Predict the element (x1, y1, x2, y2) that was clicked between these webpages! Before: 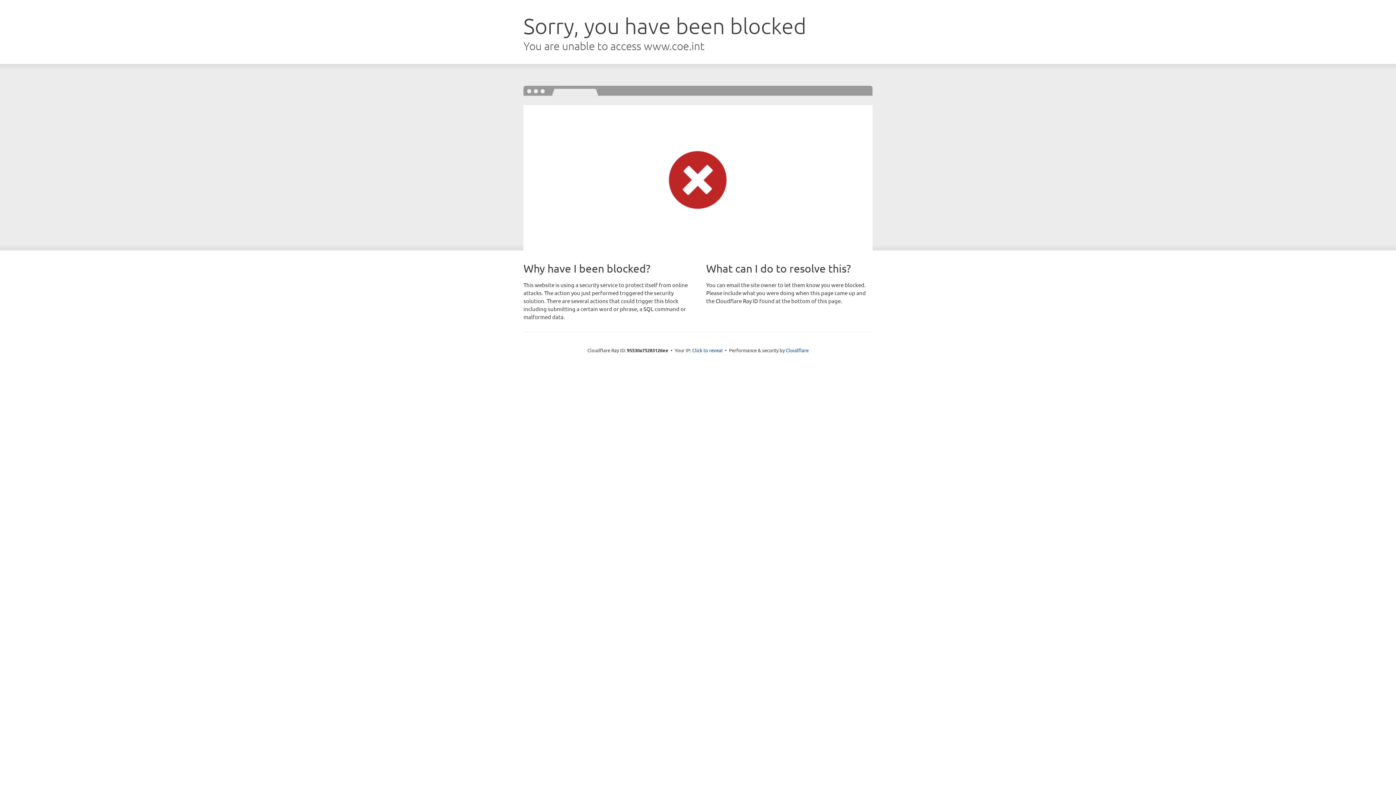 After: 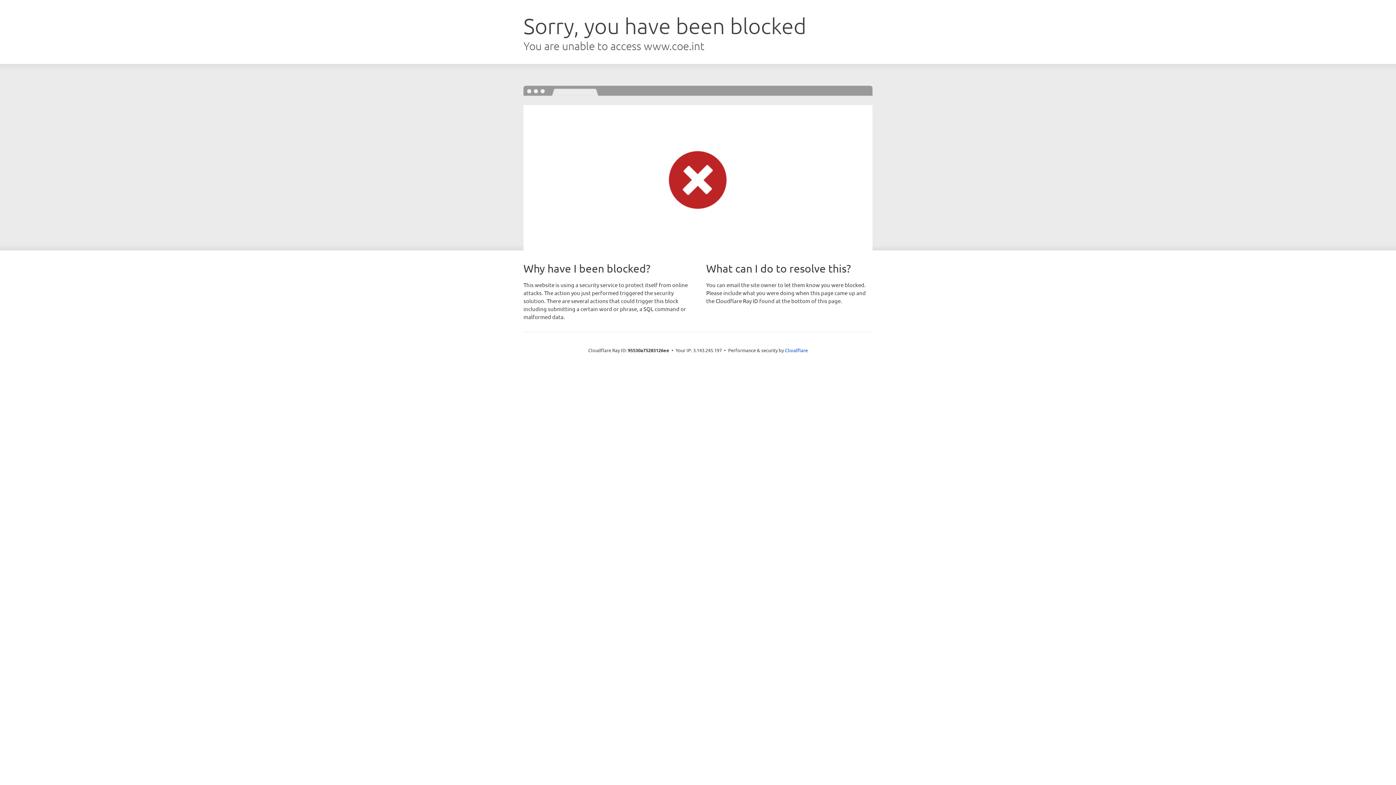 Action: label: Click to reveal bbox: (692, 346, 722, 353)